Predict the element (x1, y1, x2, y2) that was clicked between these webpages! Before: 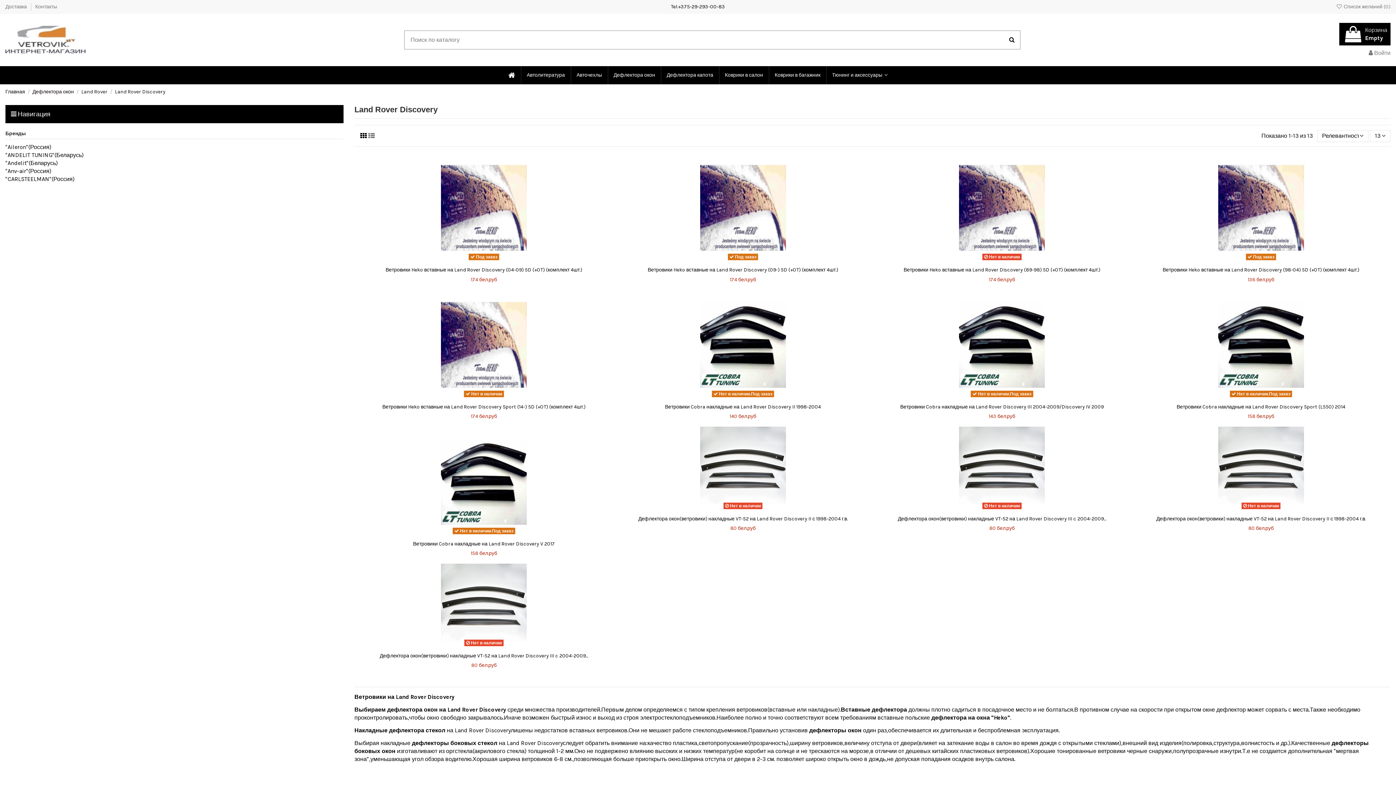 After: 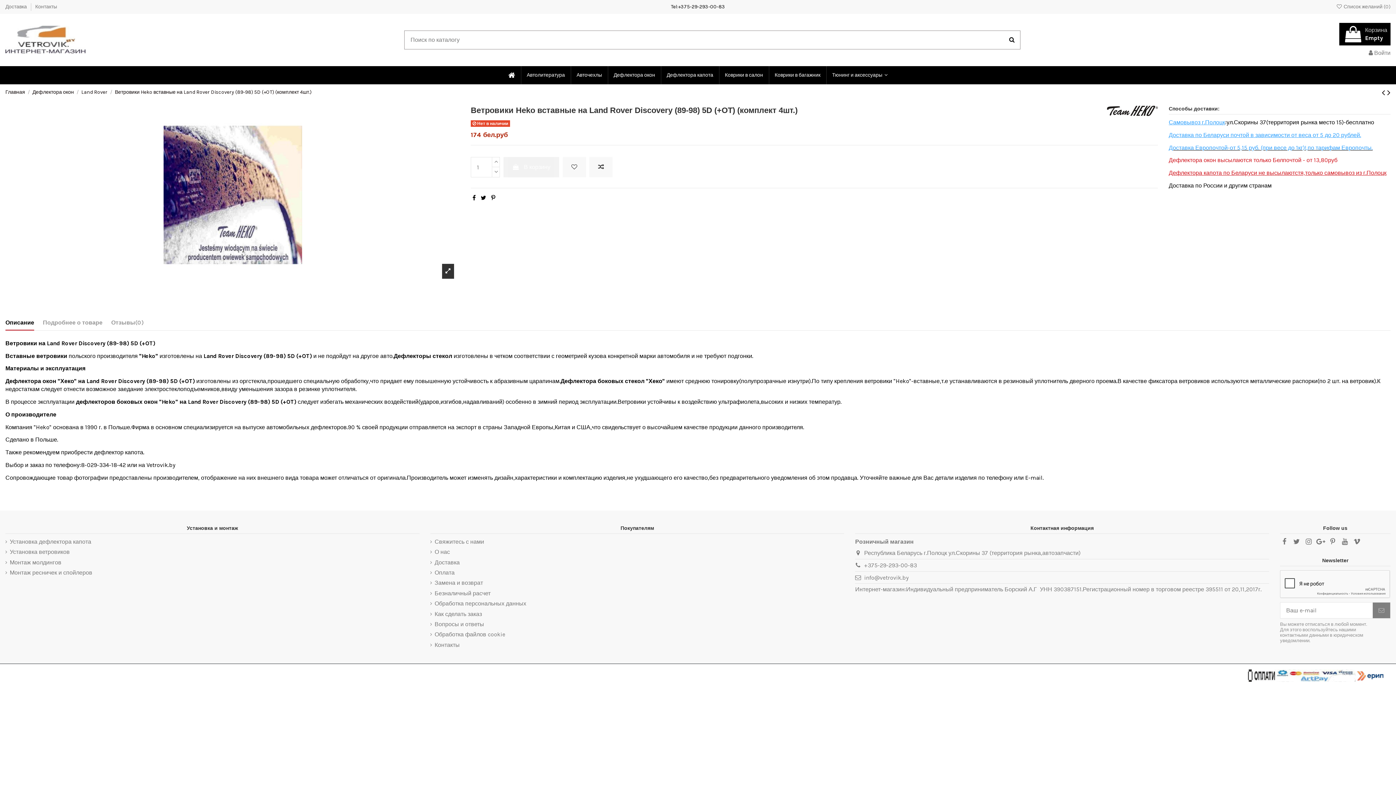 Action: bbox: (903, 267, 1100, 273) label: Ветровики Heko вставные на Land Rover Discovery (89-98) 5D (+OT) (комплект 4шт.)